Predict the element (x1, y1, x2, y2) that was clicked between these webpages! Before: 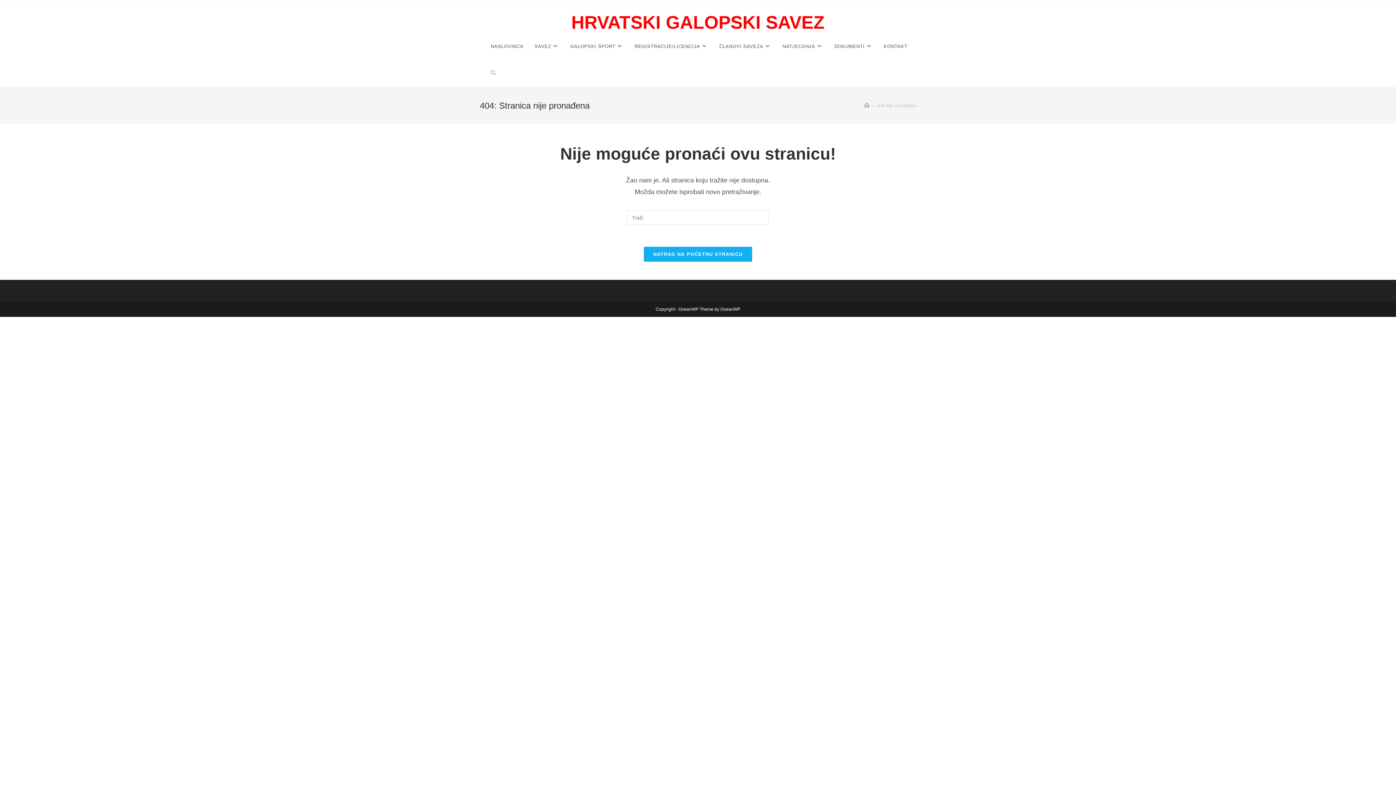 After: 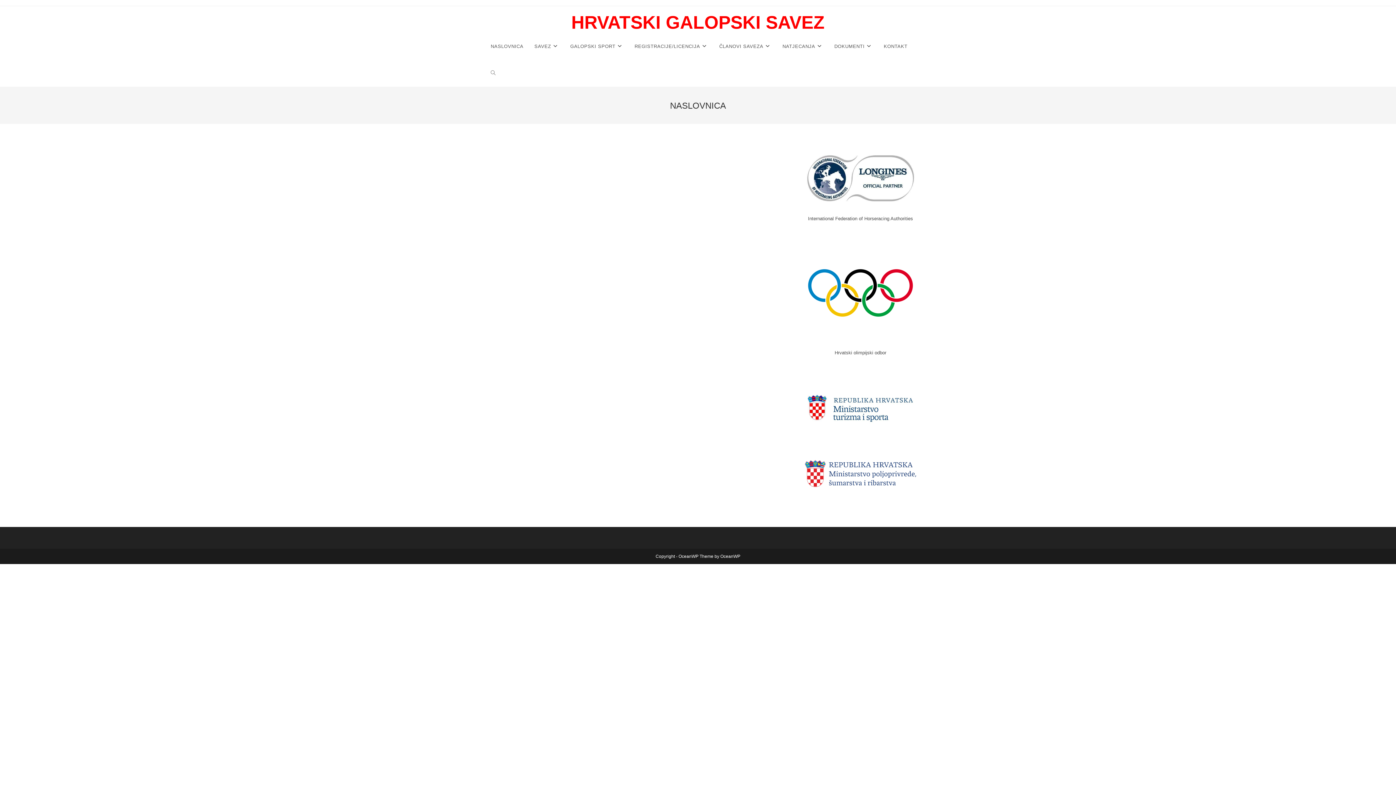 Action: label: NASLOVNICA bbox: (485, 33, 529, 60)